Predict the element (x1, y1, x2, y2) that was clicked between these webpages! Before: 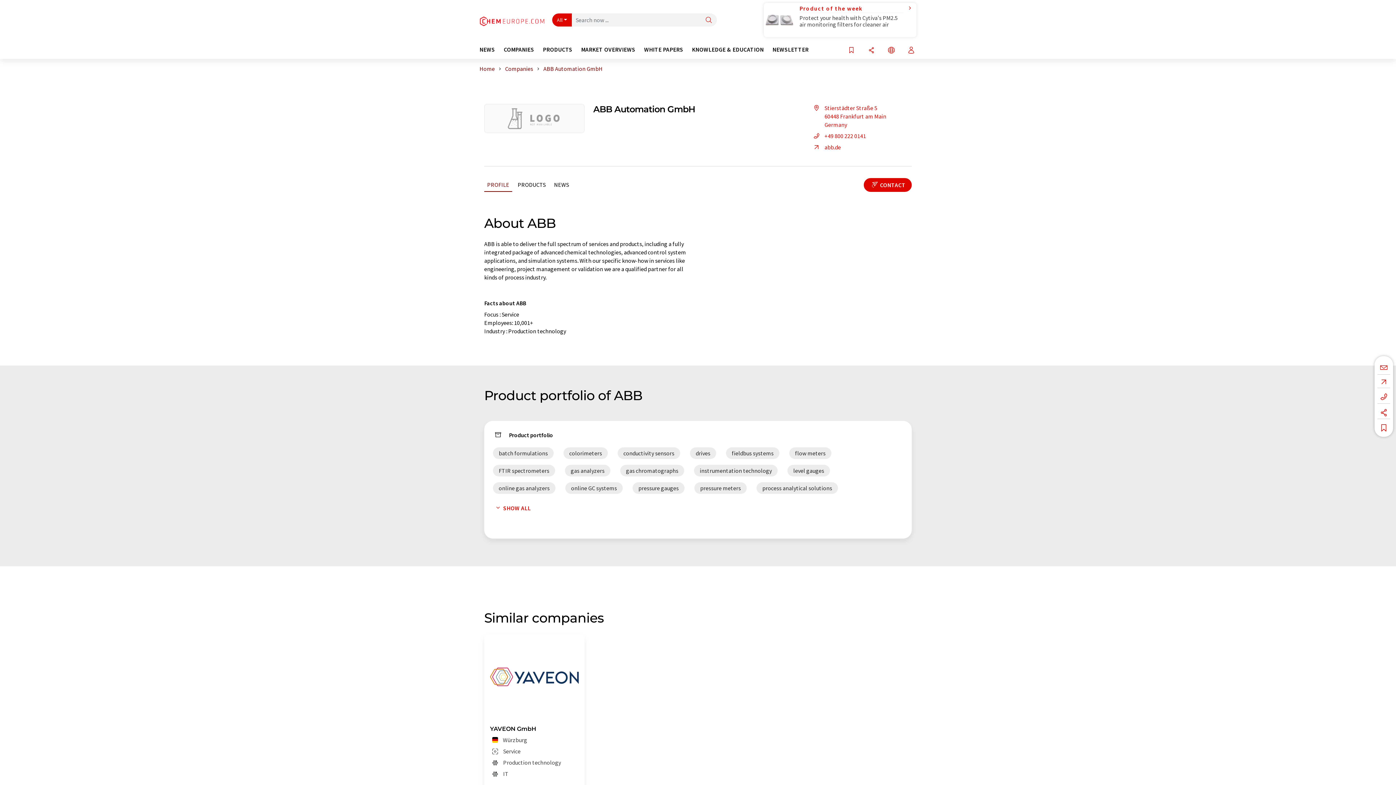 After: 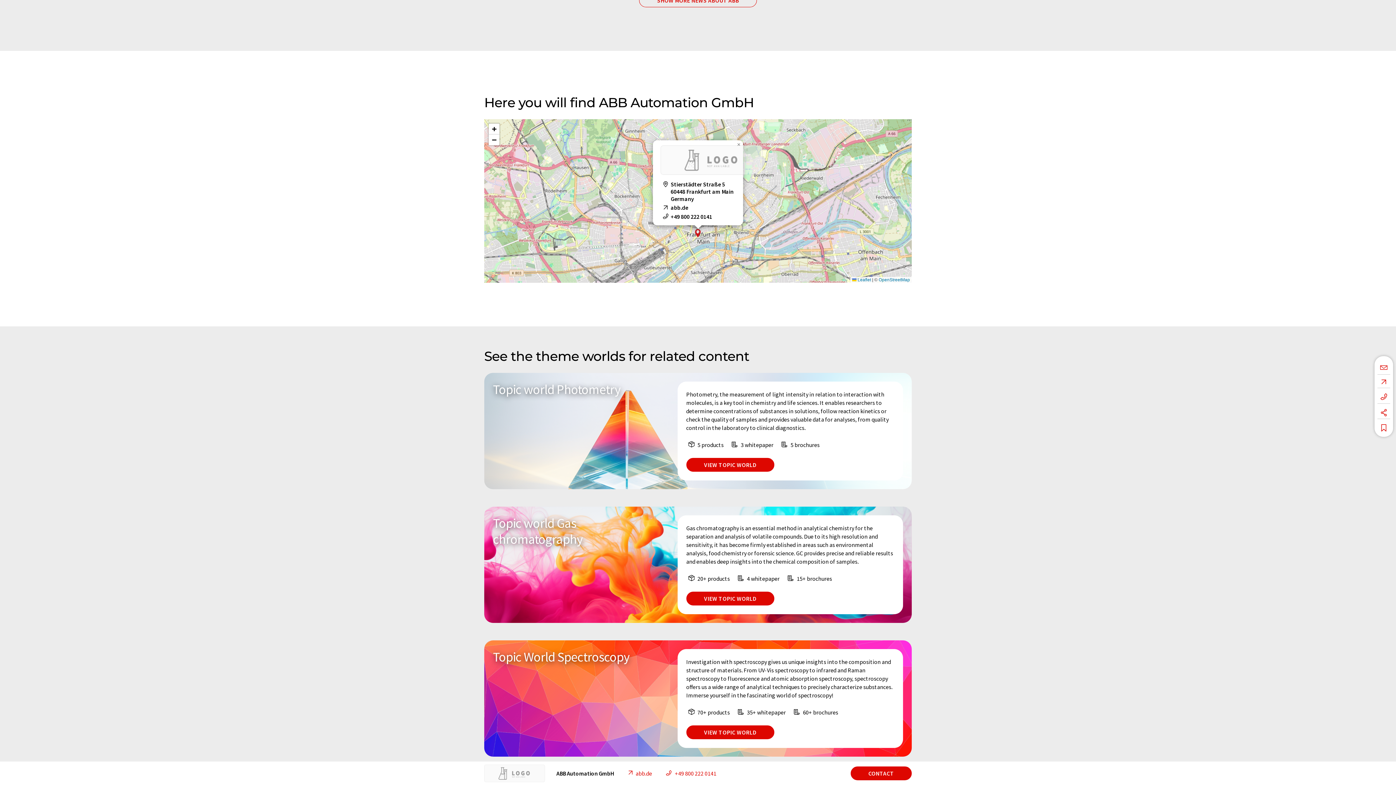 Action: bbox: (811, 104, 912, 129) label: Stierstädter Straße 5
60448 Frankfurt am Main
Germany